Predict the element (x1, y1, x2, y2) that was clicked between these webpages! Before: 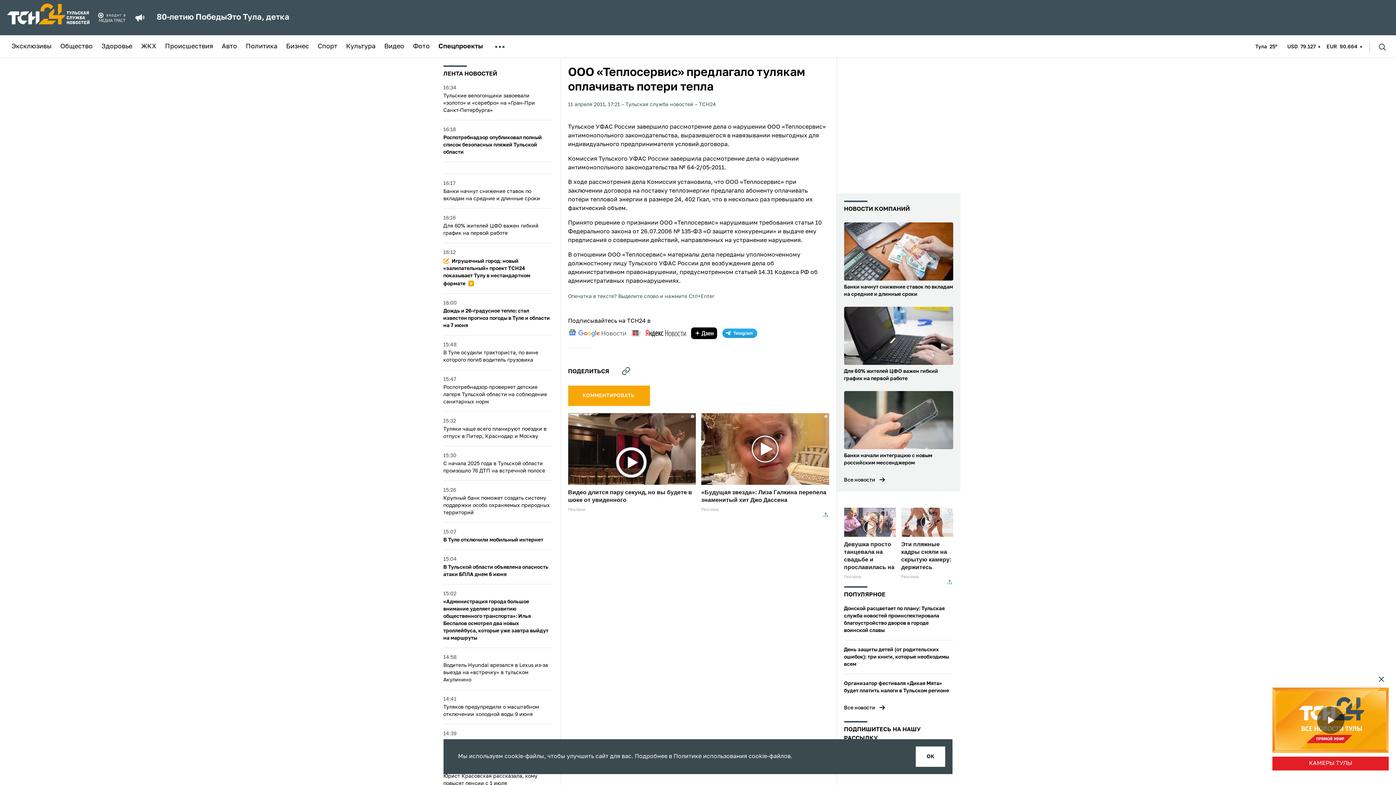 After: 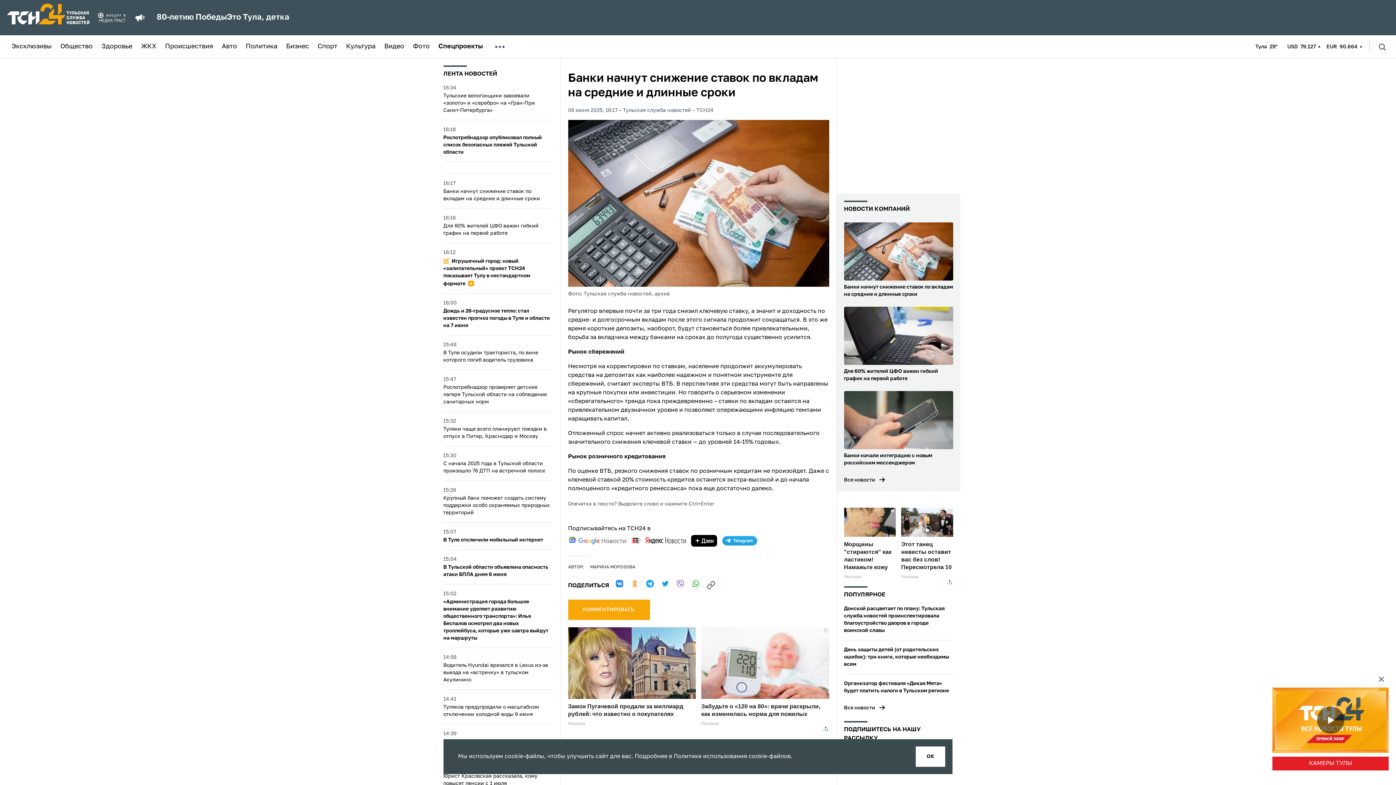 Action: label: 16:17
Банки начнут снижение ставок по вкладам на средние и длинные сроки bbox: (443, 180, 552, 202)